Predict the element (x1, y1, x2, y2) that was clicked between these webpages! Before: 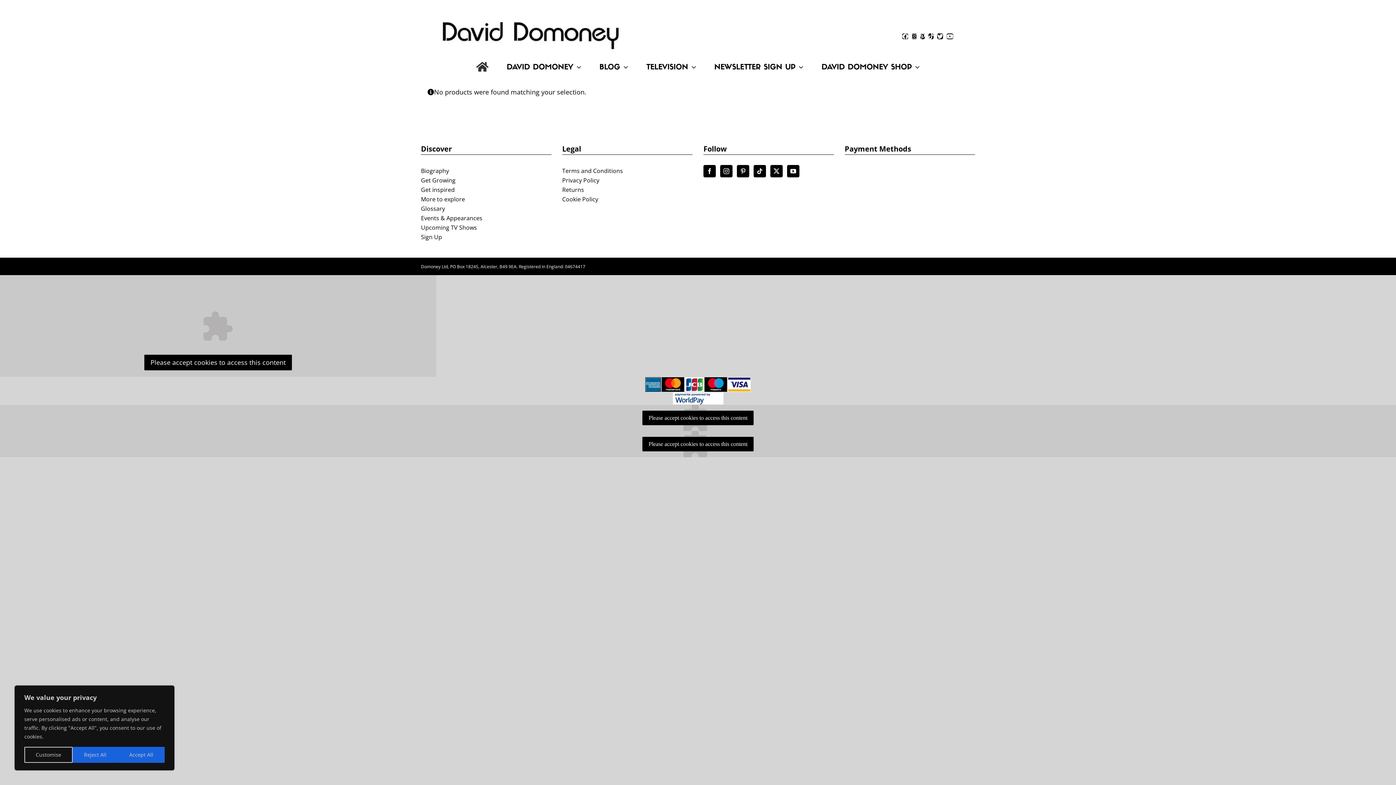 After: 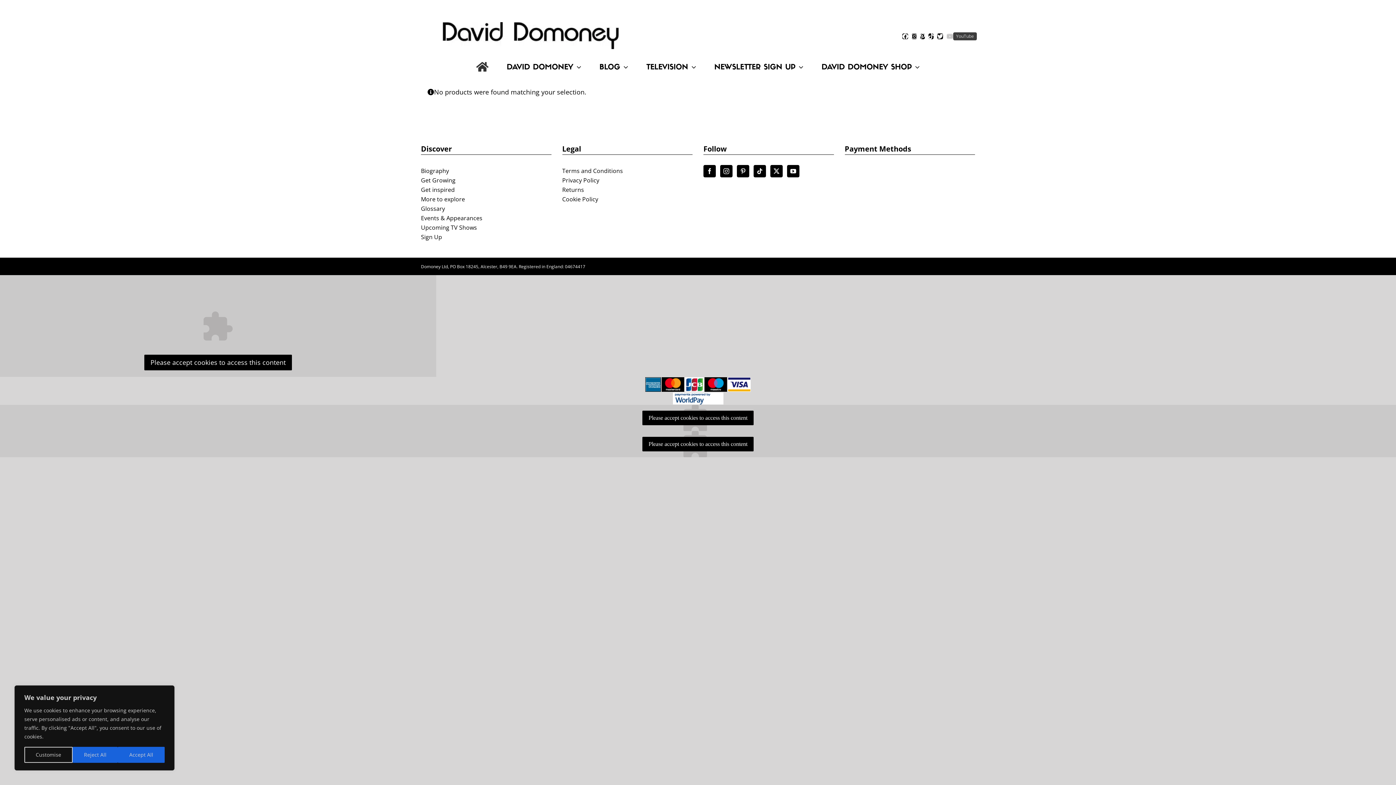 Action: label: youtube bbox: (946, 33, 953, 39)